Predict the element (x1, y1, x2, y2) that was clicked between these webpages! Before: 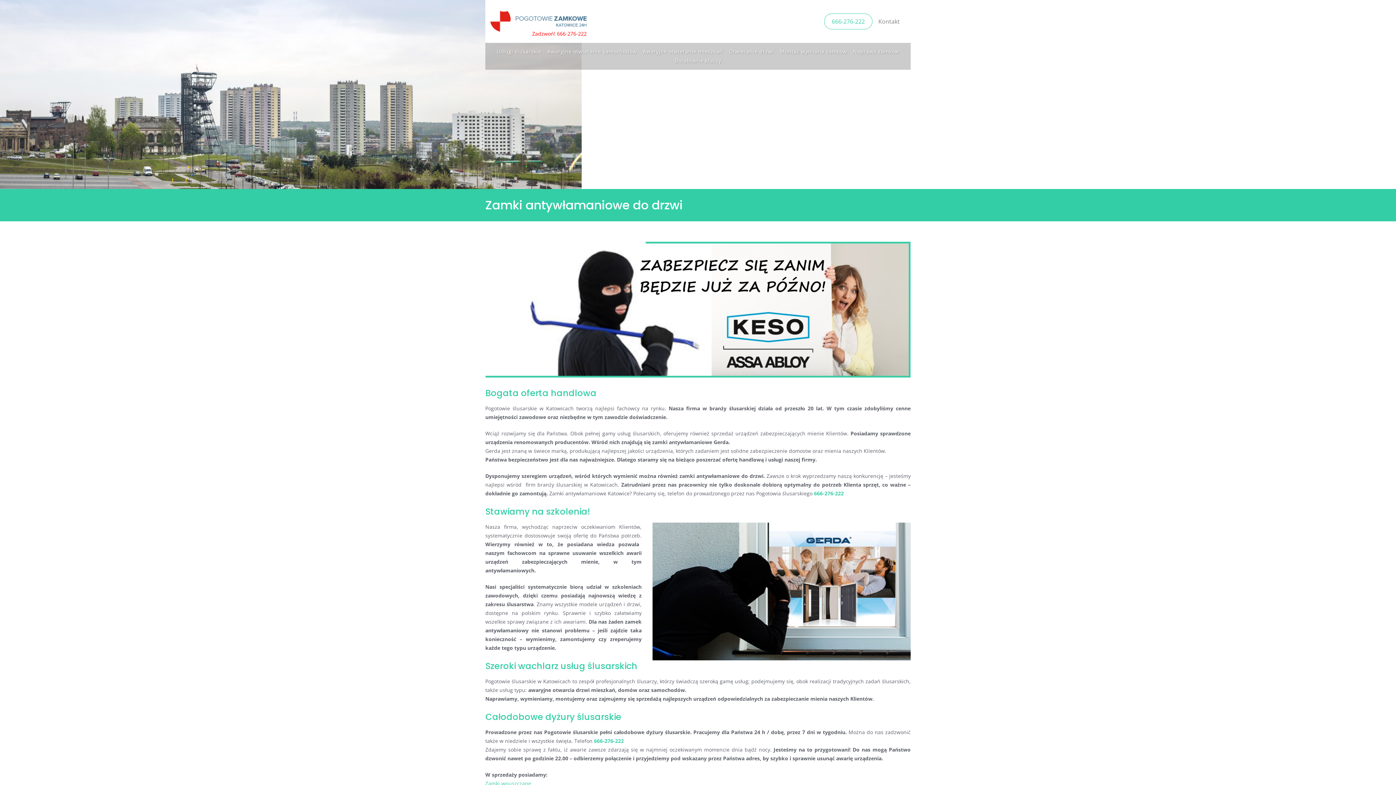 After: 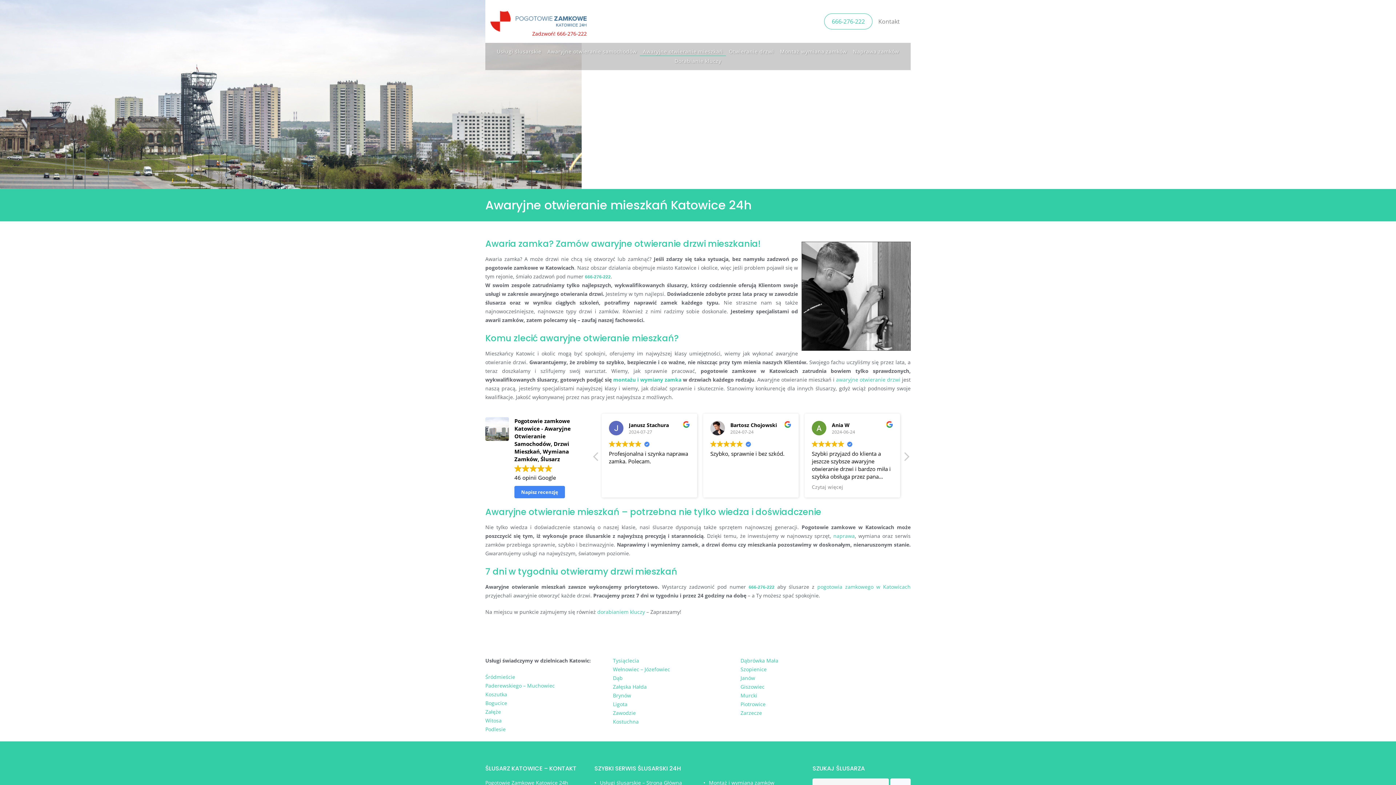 Action: bbox: (640, 46, 726, 55) label: Awaryjne otwieranie mieszkań